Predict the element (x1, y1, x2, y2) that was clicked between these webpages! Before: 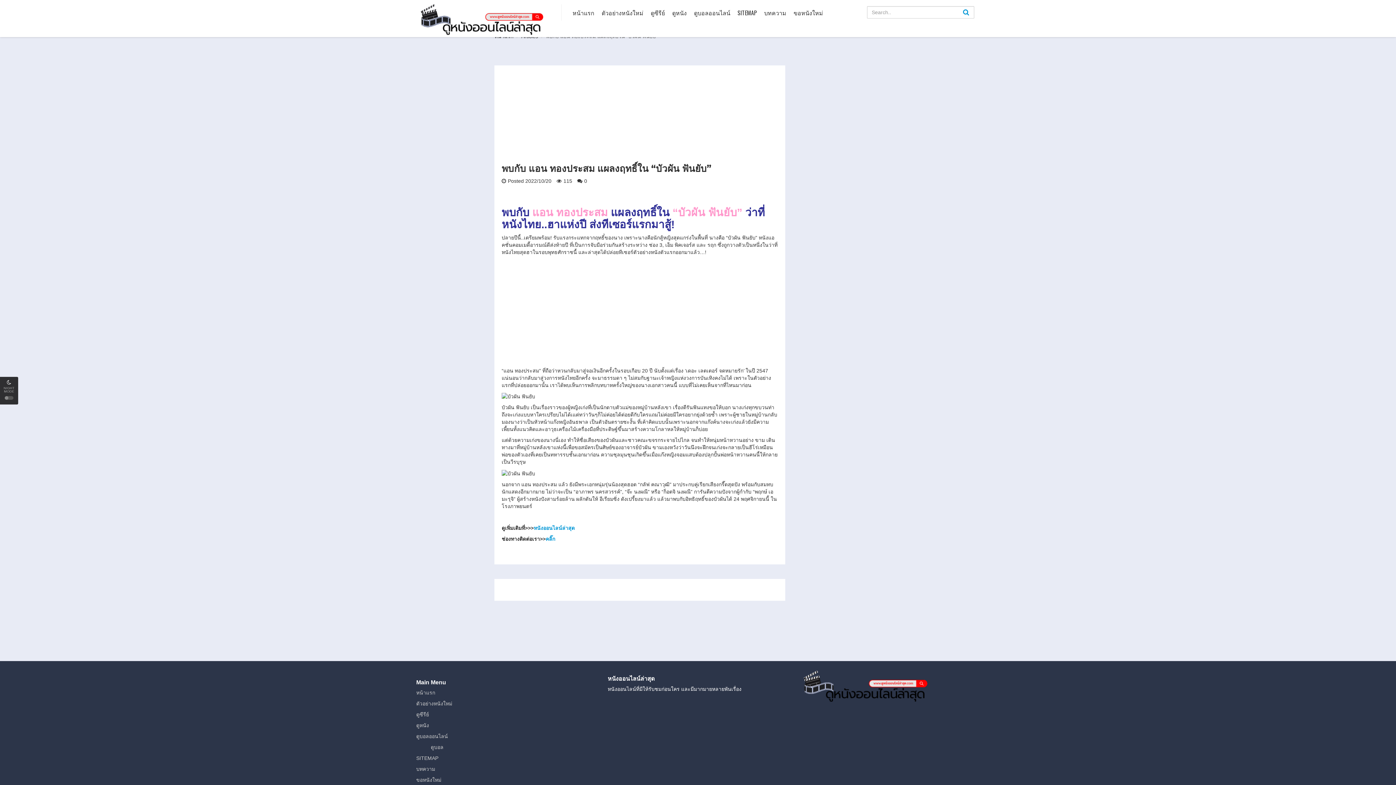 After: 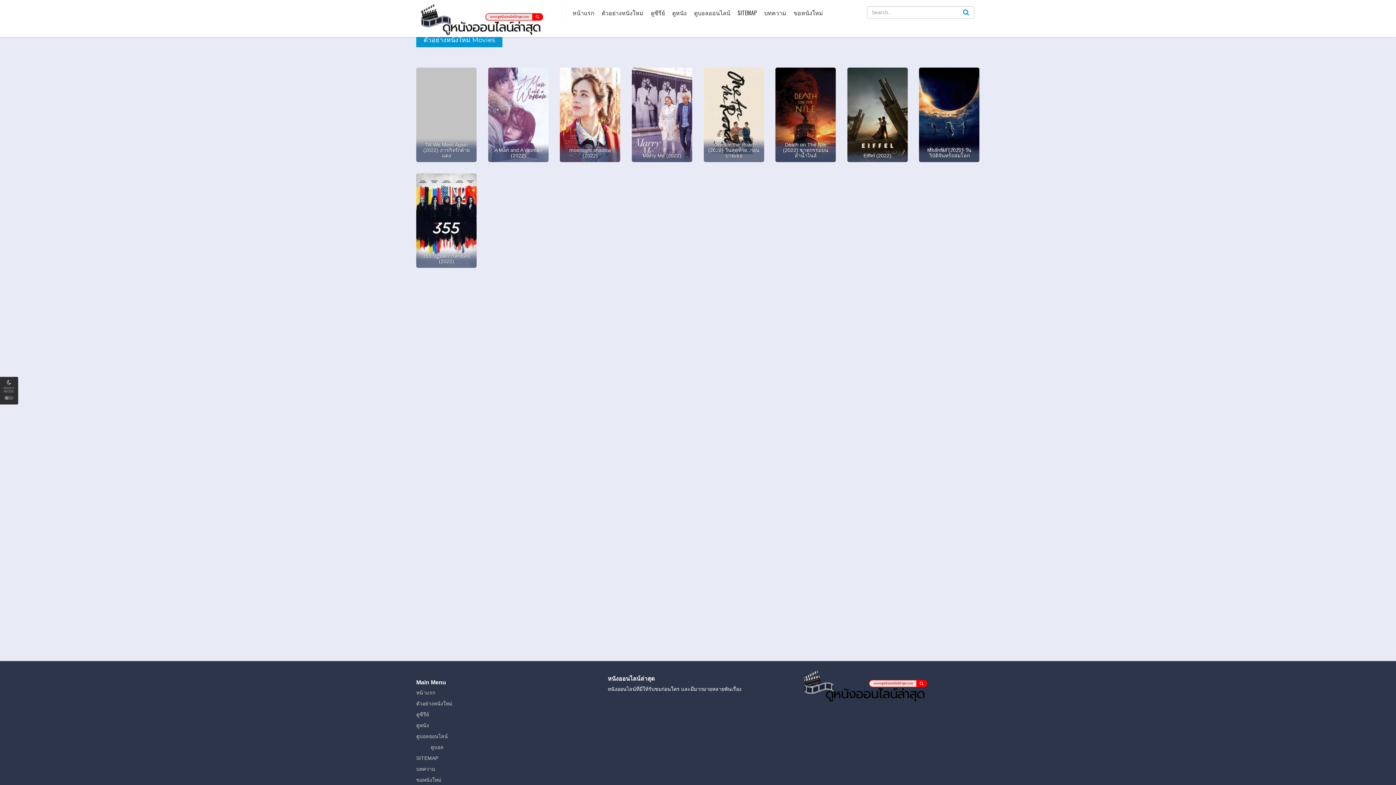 Action: bbox: (600, 0, 645, 25) label: ตัวอย่างหนังใหม่